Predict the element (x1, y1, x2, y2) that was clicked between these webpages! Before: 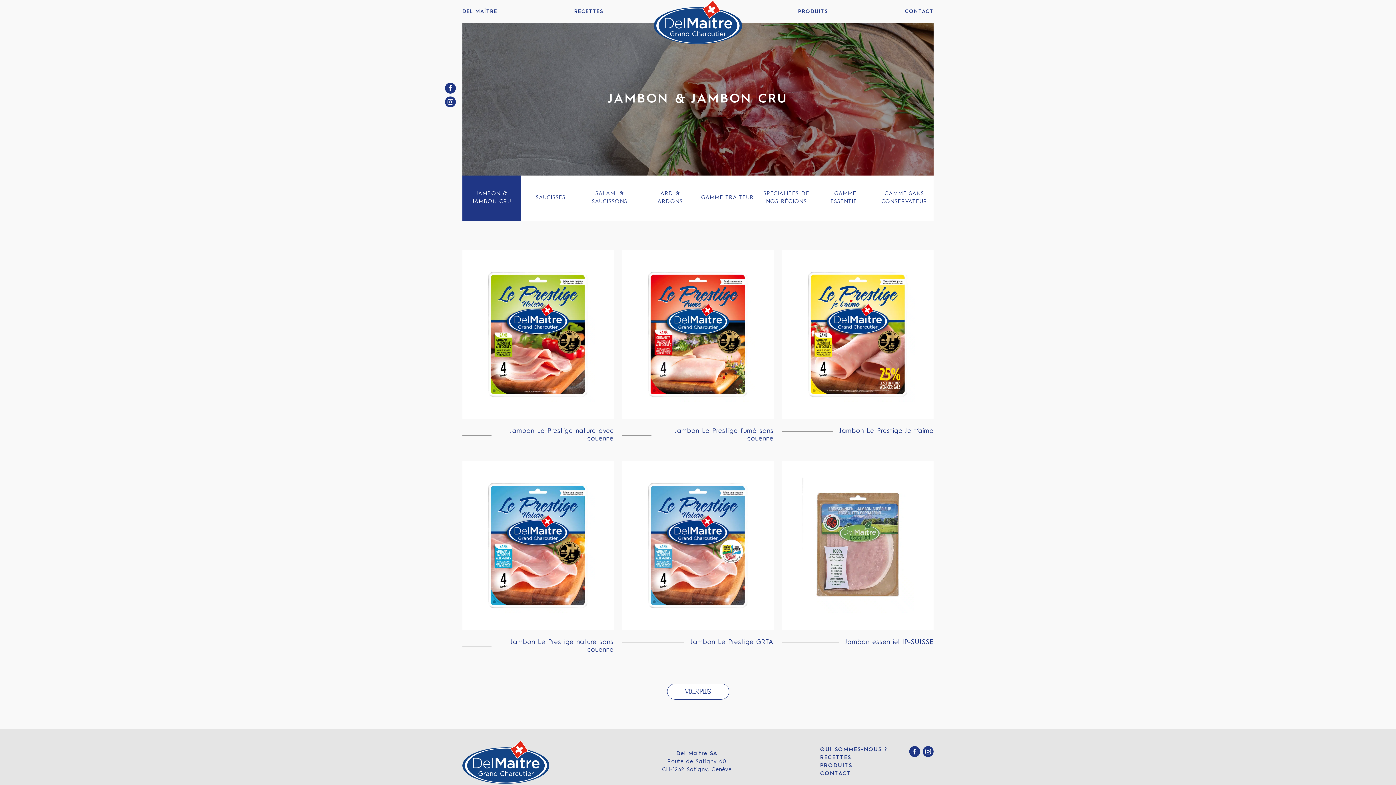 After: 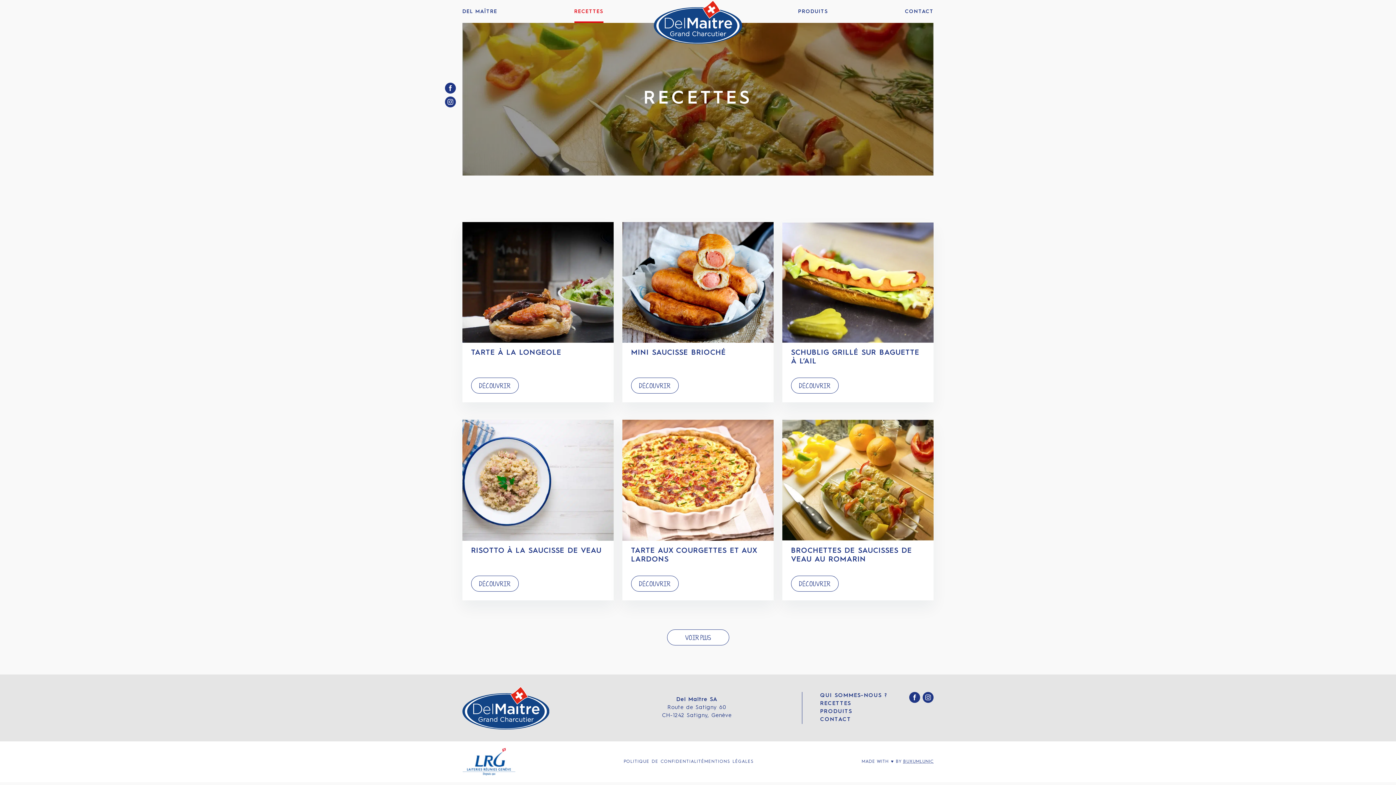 Action: label: RECETTES bbox: (574, 0, 603, 22)